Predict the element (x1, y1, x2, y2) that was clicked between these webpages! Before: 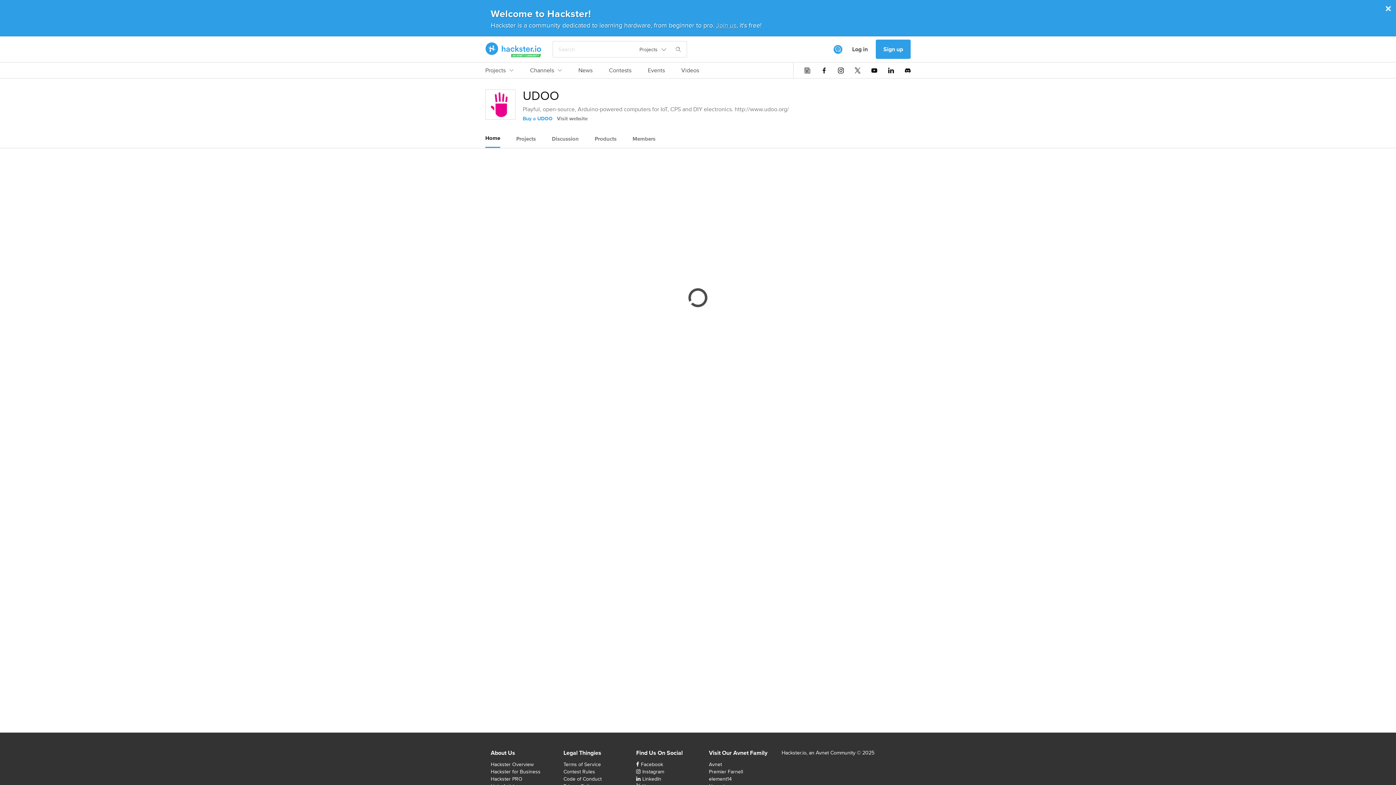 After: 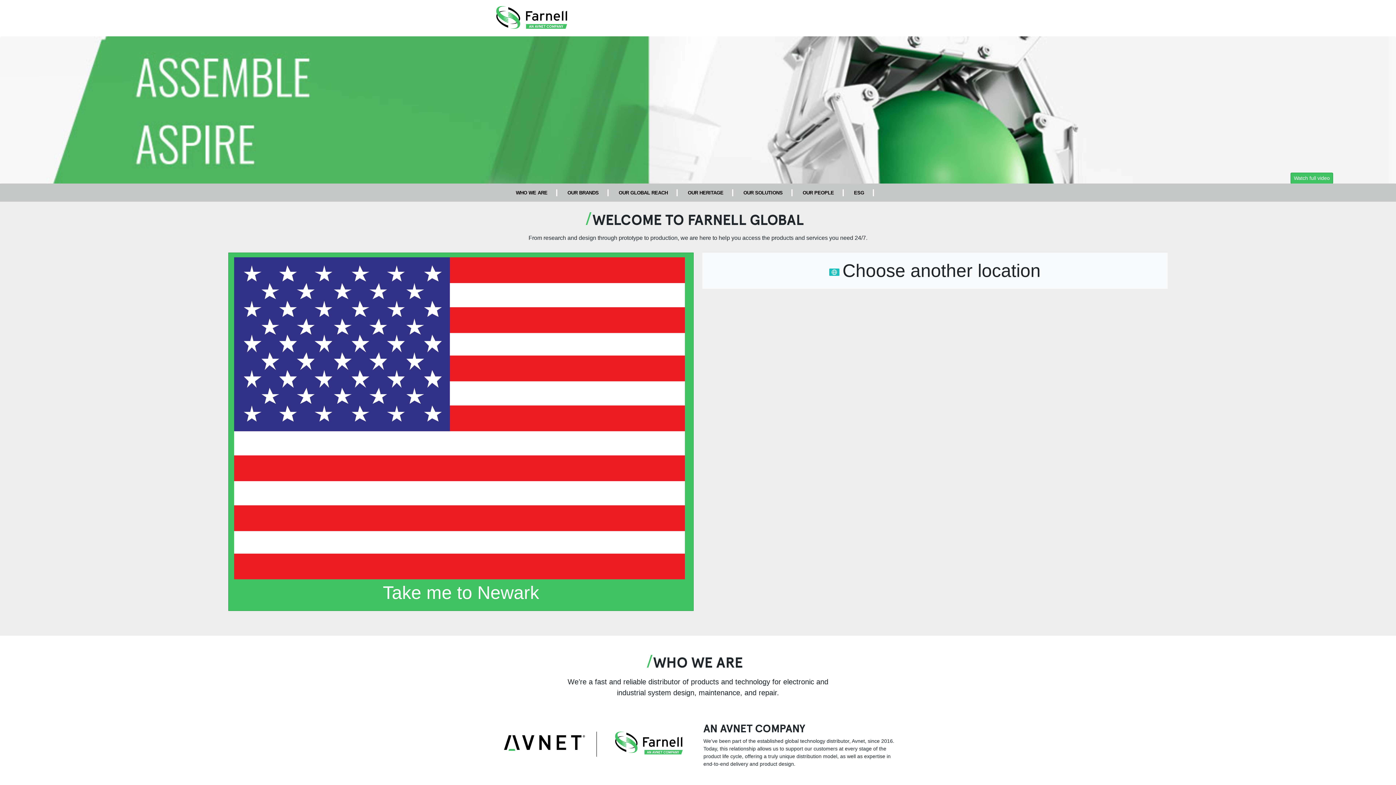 Action: label: Premier Farnell bbox: (709, 768, 743, 775)